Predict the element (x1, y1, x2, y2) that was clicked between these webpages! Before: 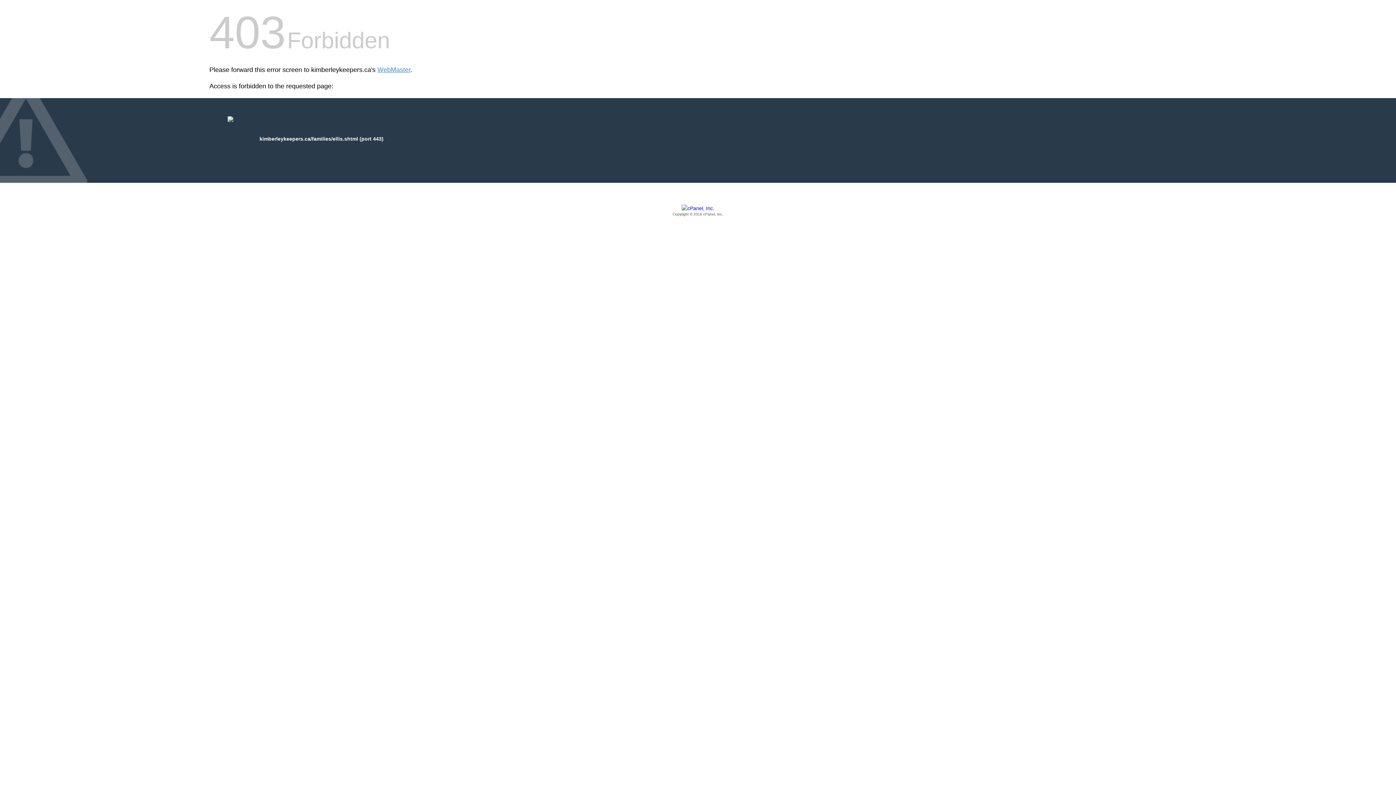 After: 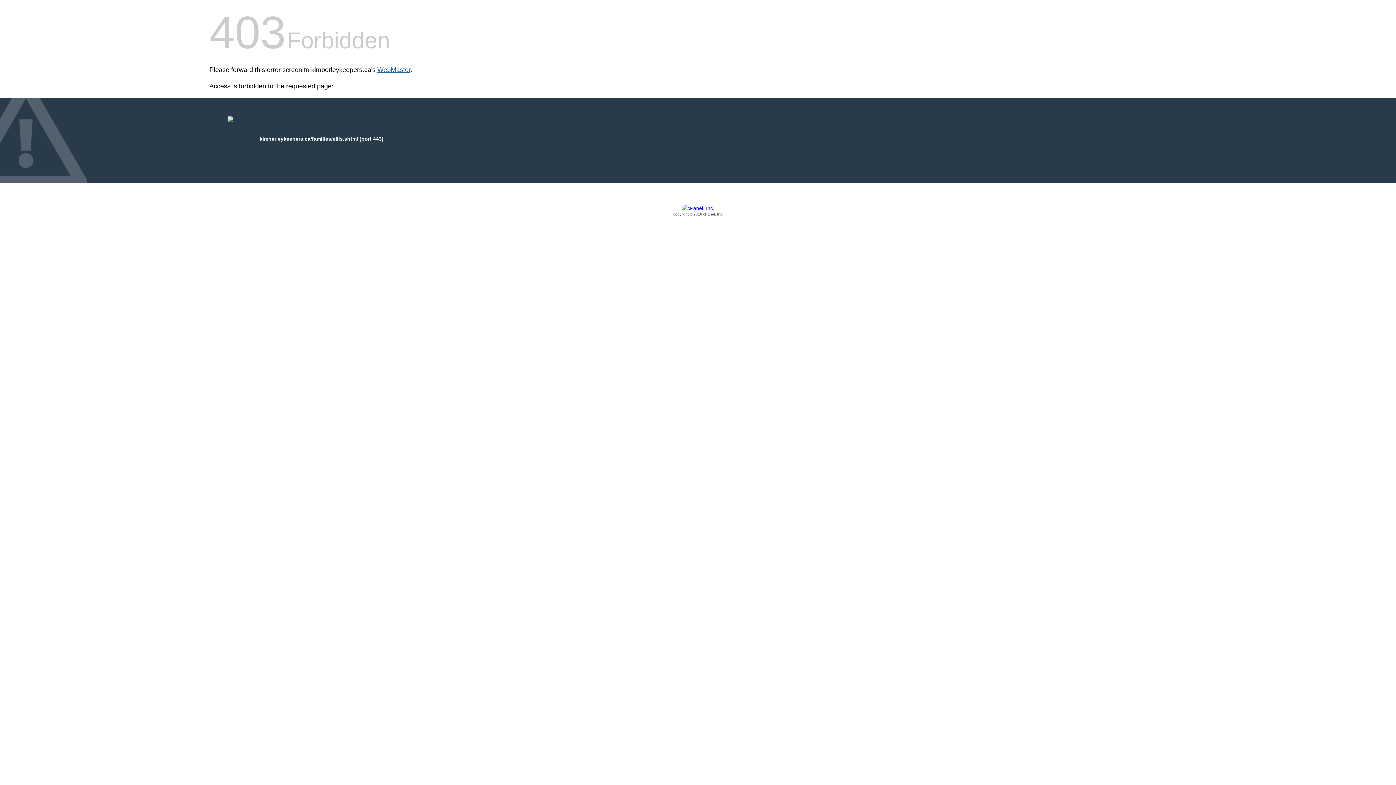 Action: label: WebMaster bbox: (377, 66, 410, 73)